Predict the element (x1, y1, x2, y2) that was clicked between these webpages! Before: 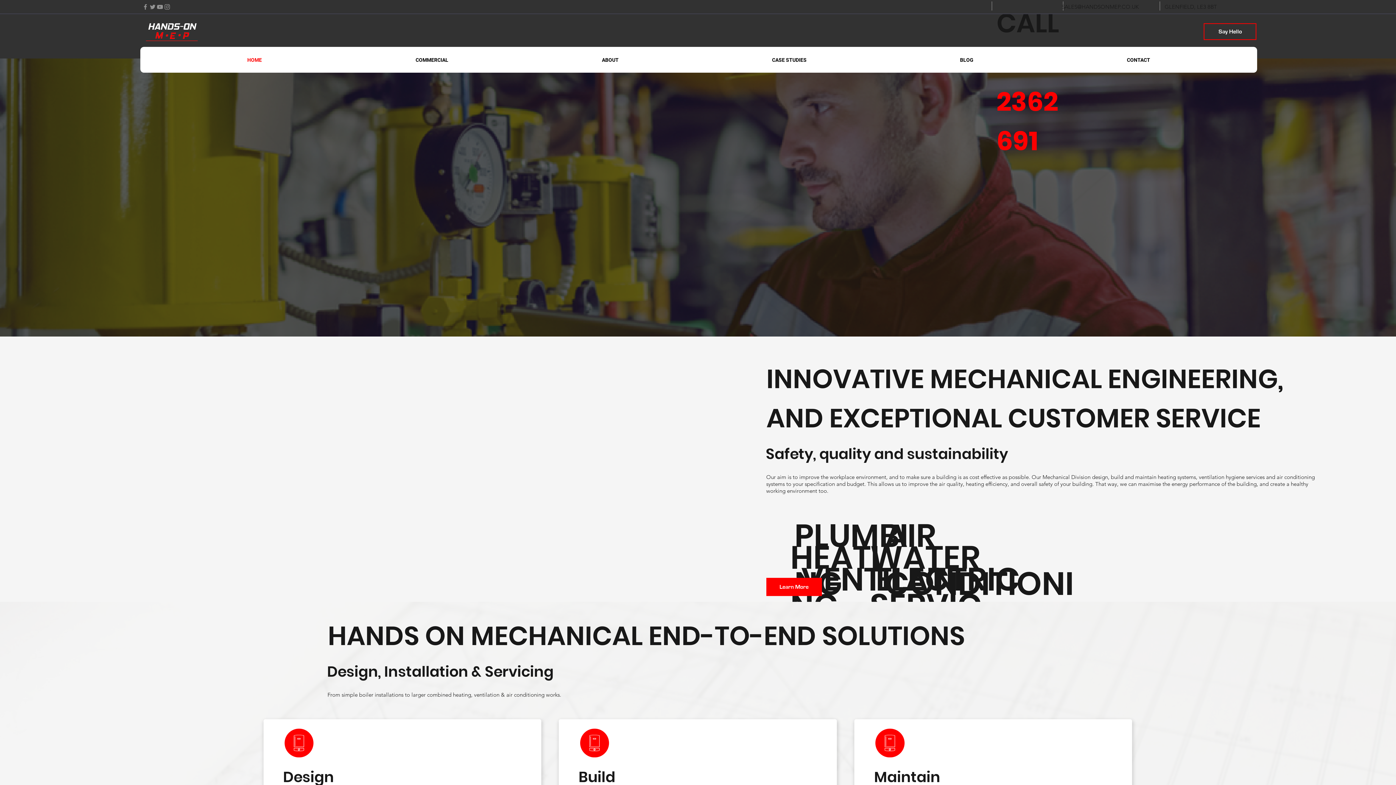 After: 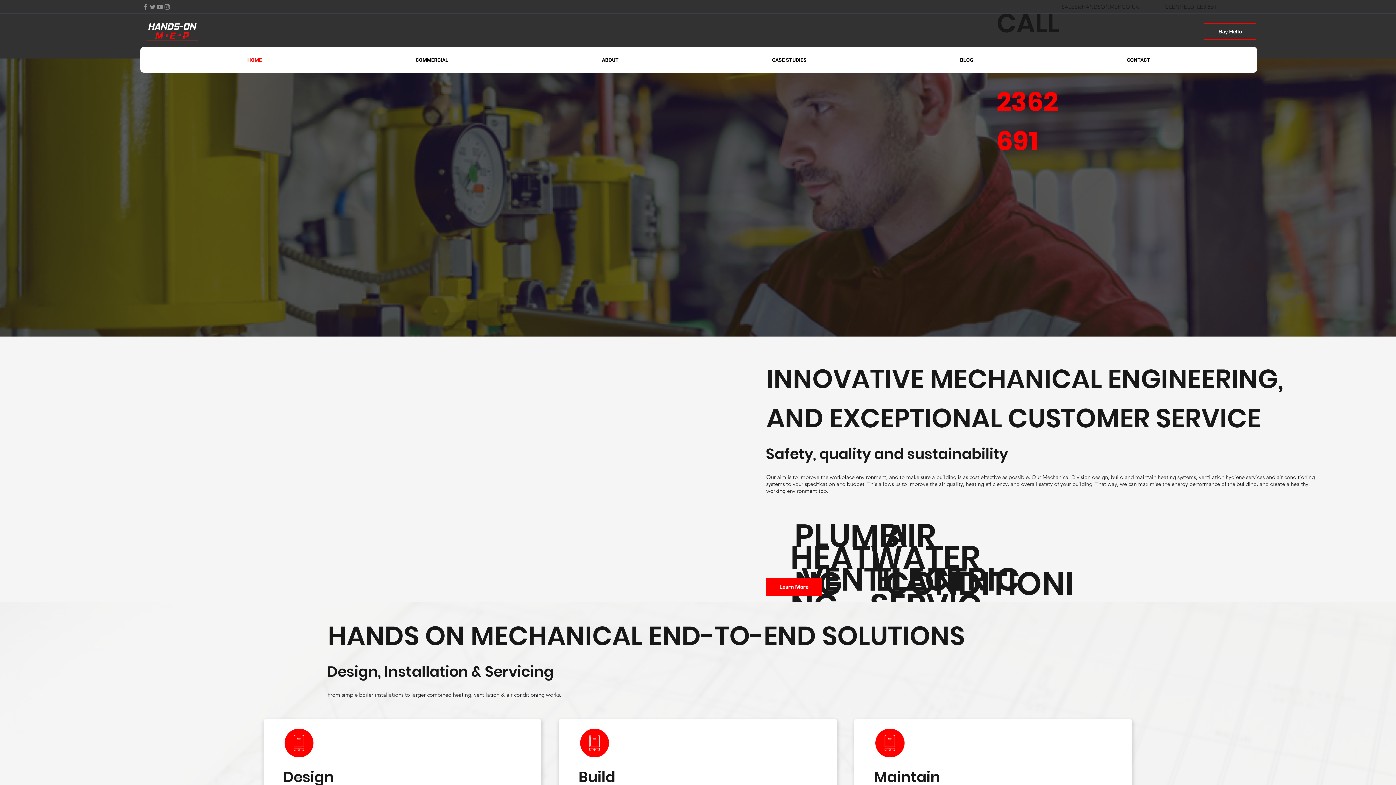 Action: bbox: (163, 3, 170, 10) label: Instagram